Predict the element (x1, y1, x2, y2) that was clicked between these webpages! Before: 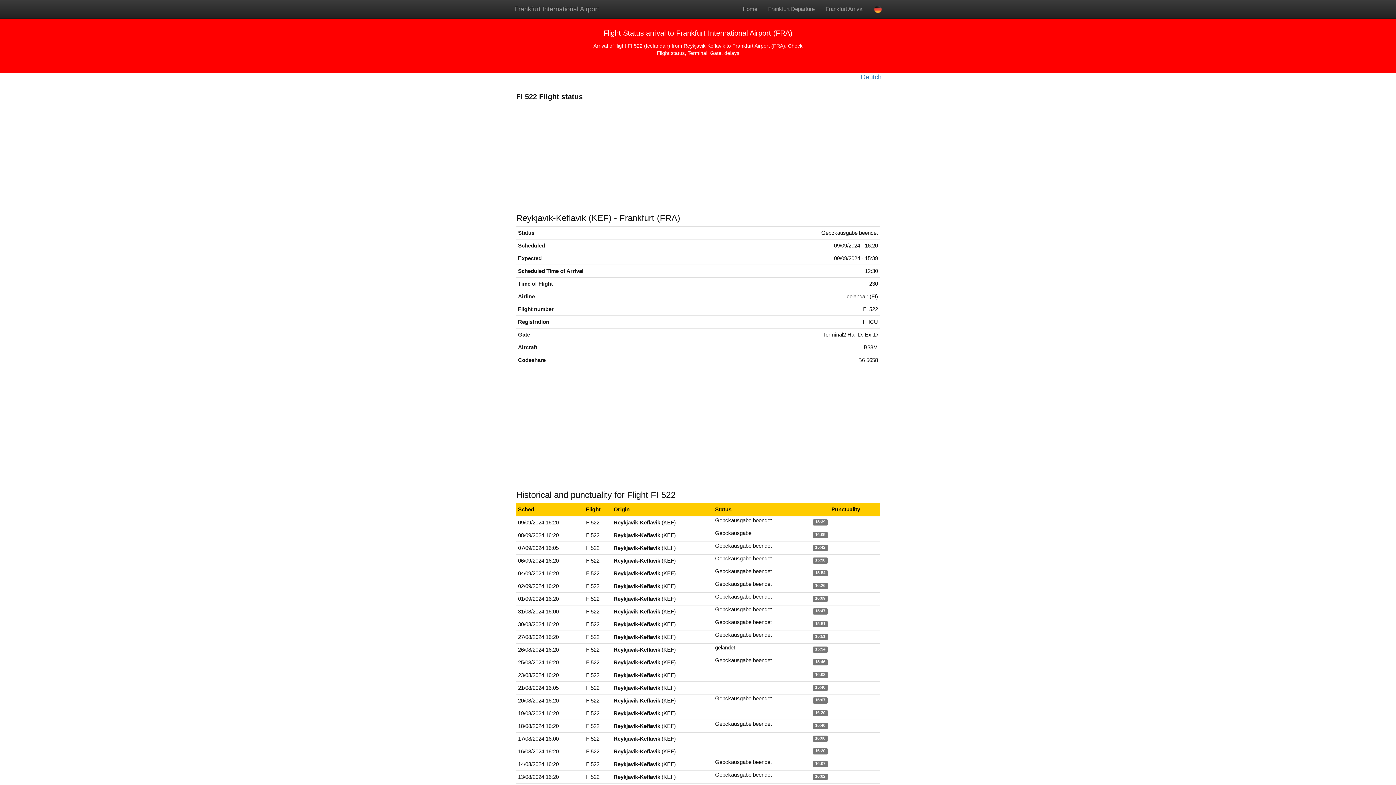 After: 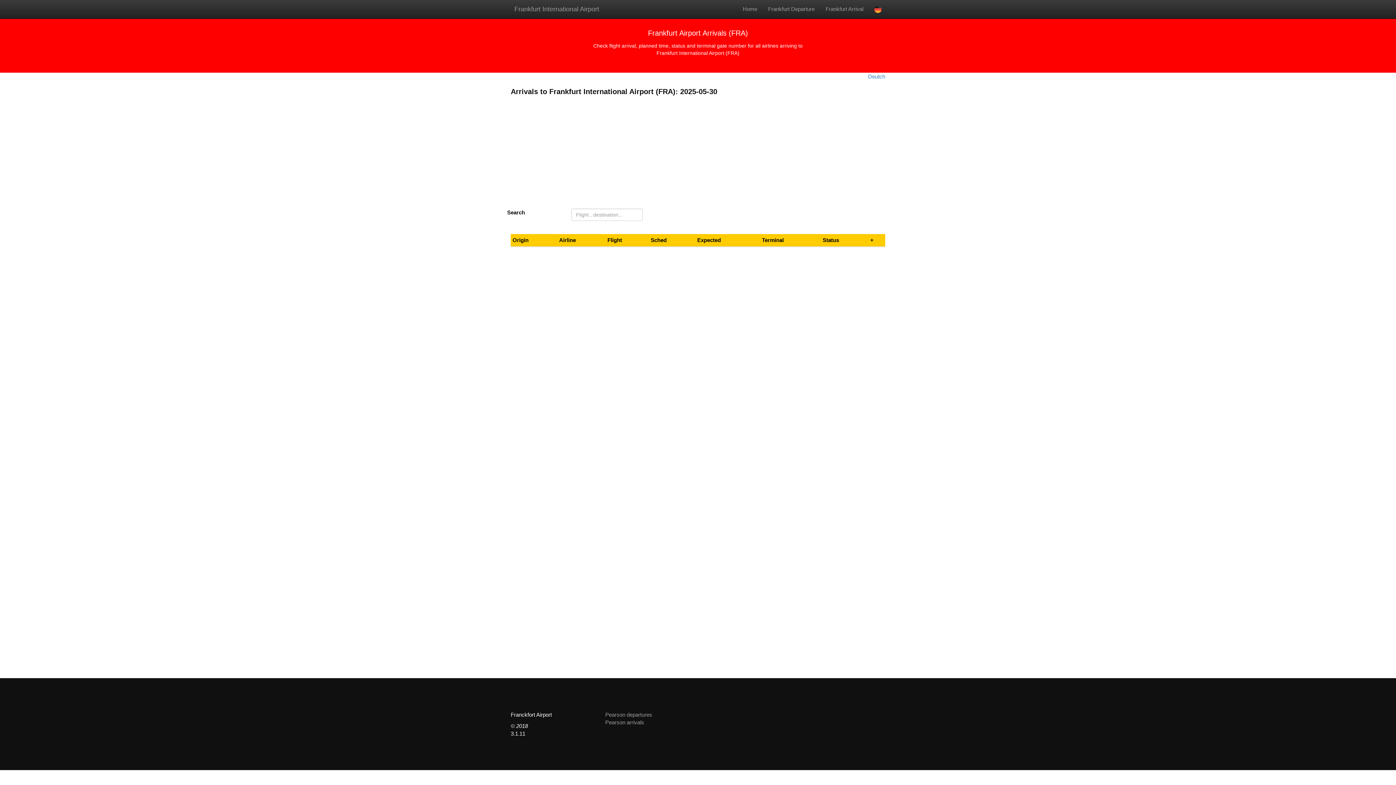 Action: label: Frankfurt Arrival bbox: (820, 0, 869, 18)